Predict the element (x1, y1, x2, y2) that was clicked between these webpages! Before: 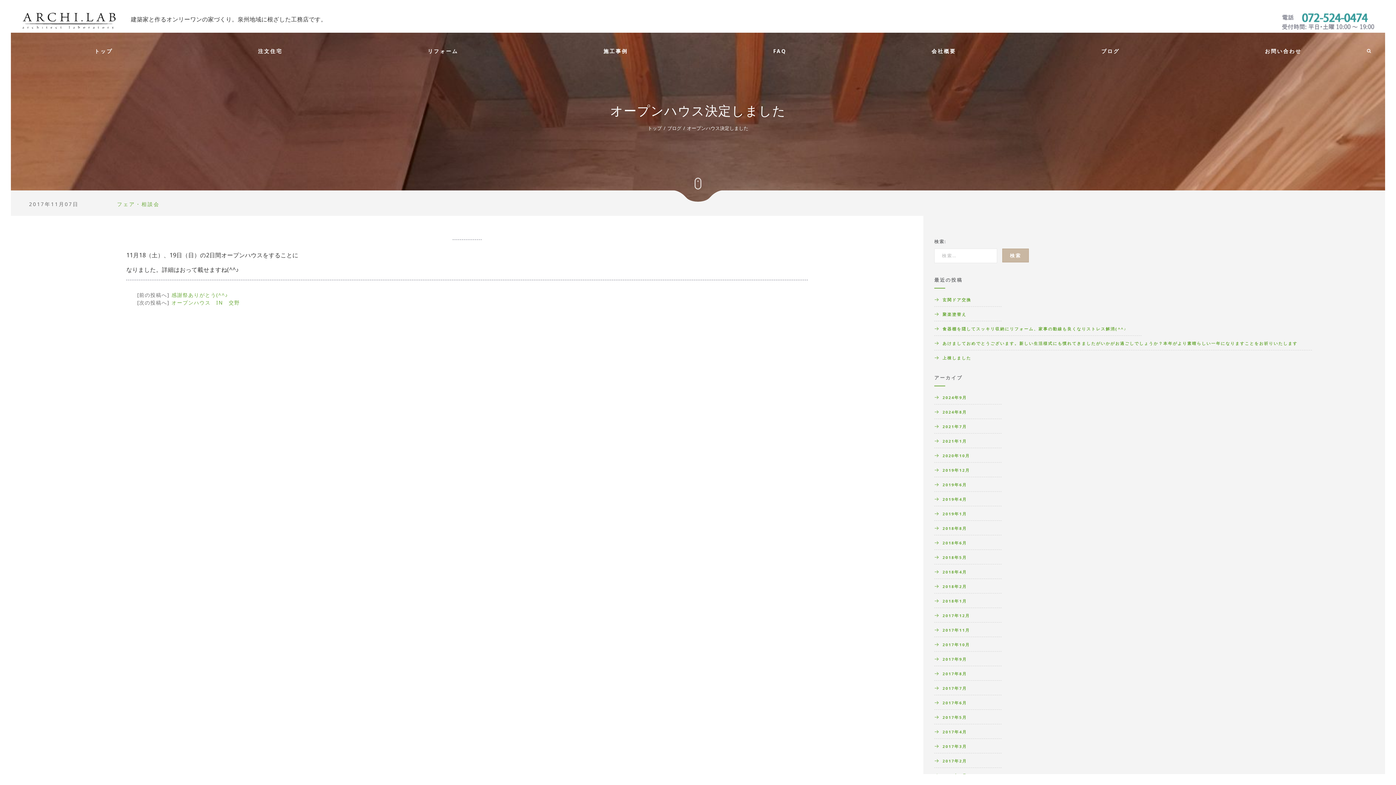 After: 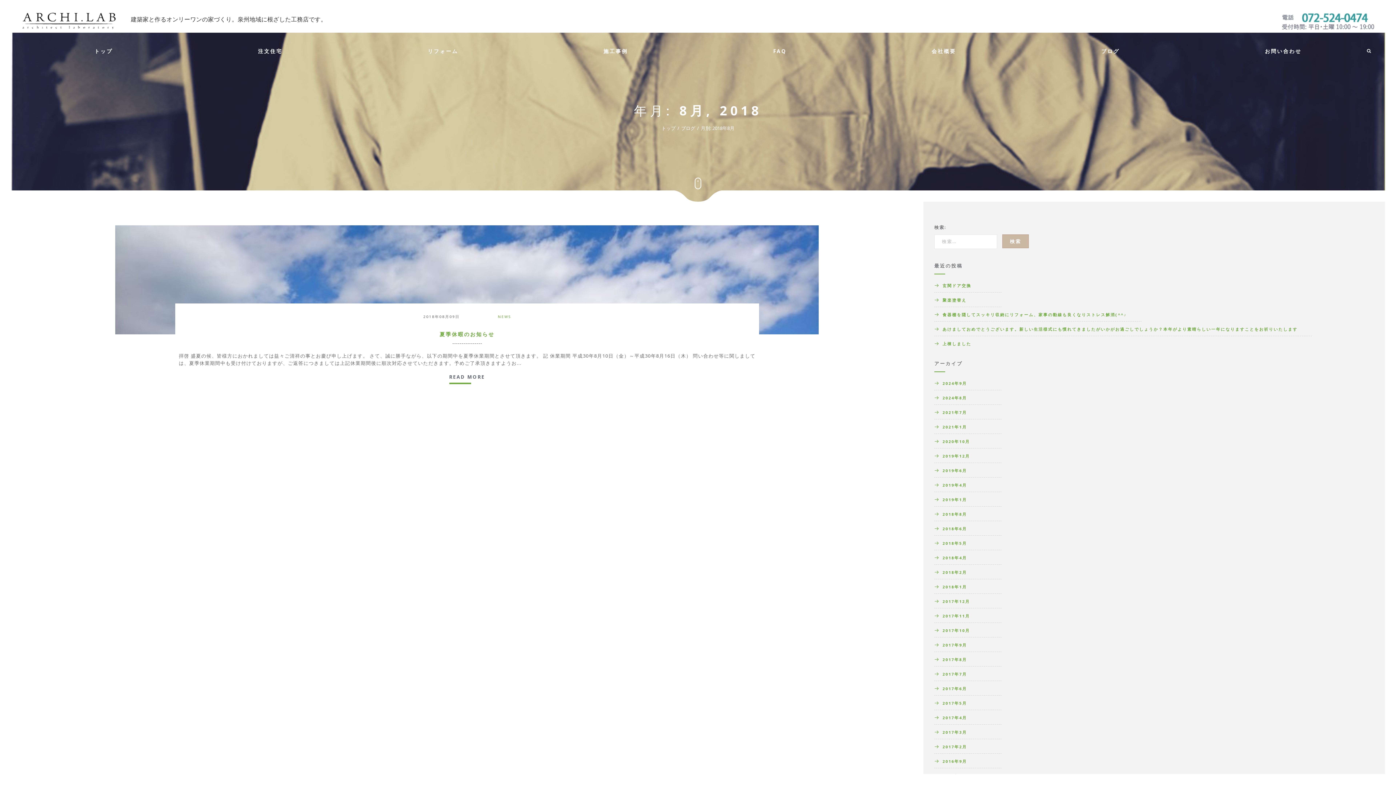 Action: label: 2018年8月 bbox: (934, 524, 1001, 535)